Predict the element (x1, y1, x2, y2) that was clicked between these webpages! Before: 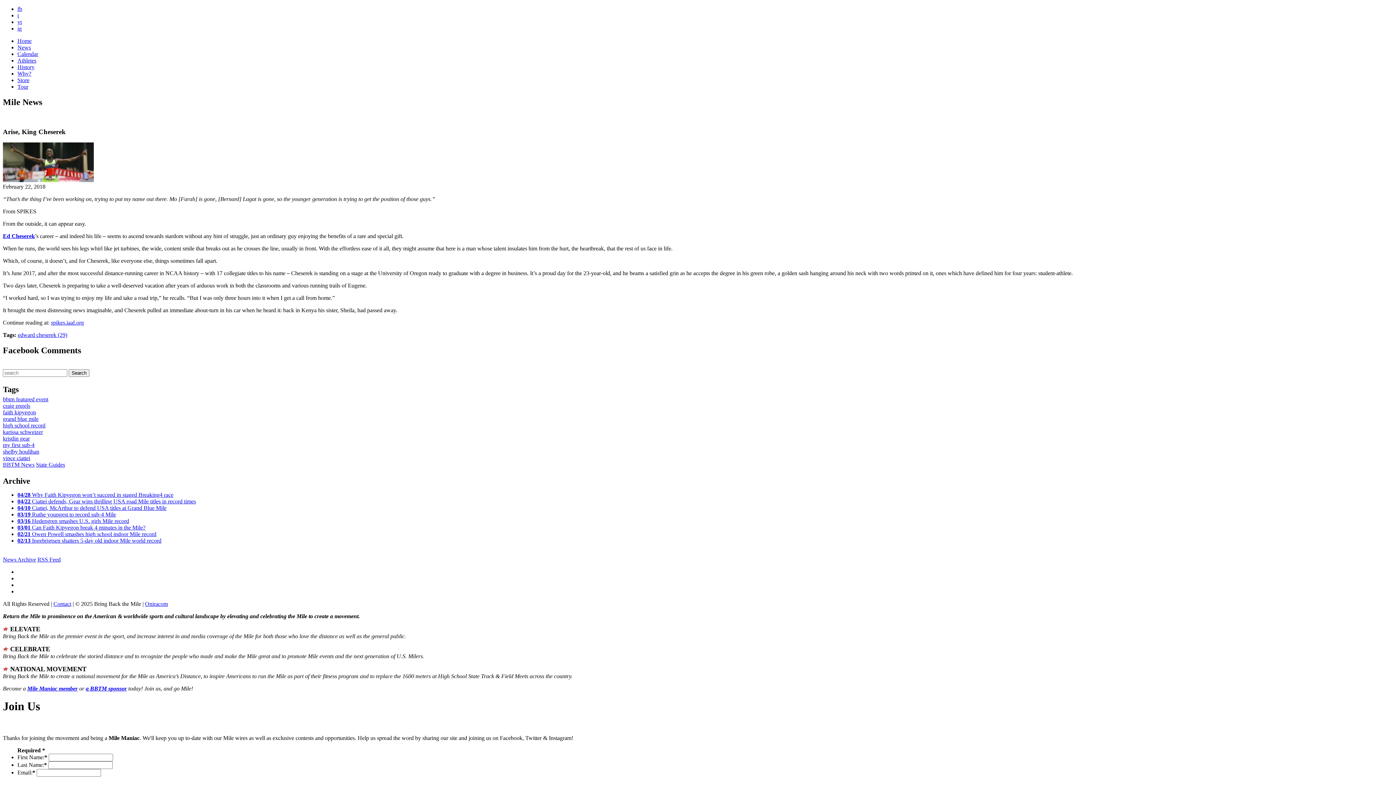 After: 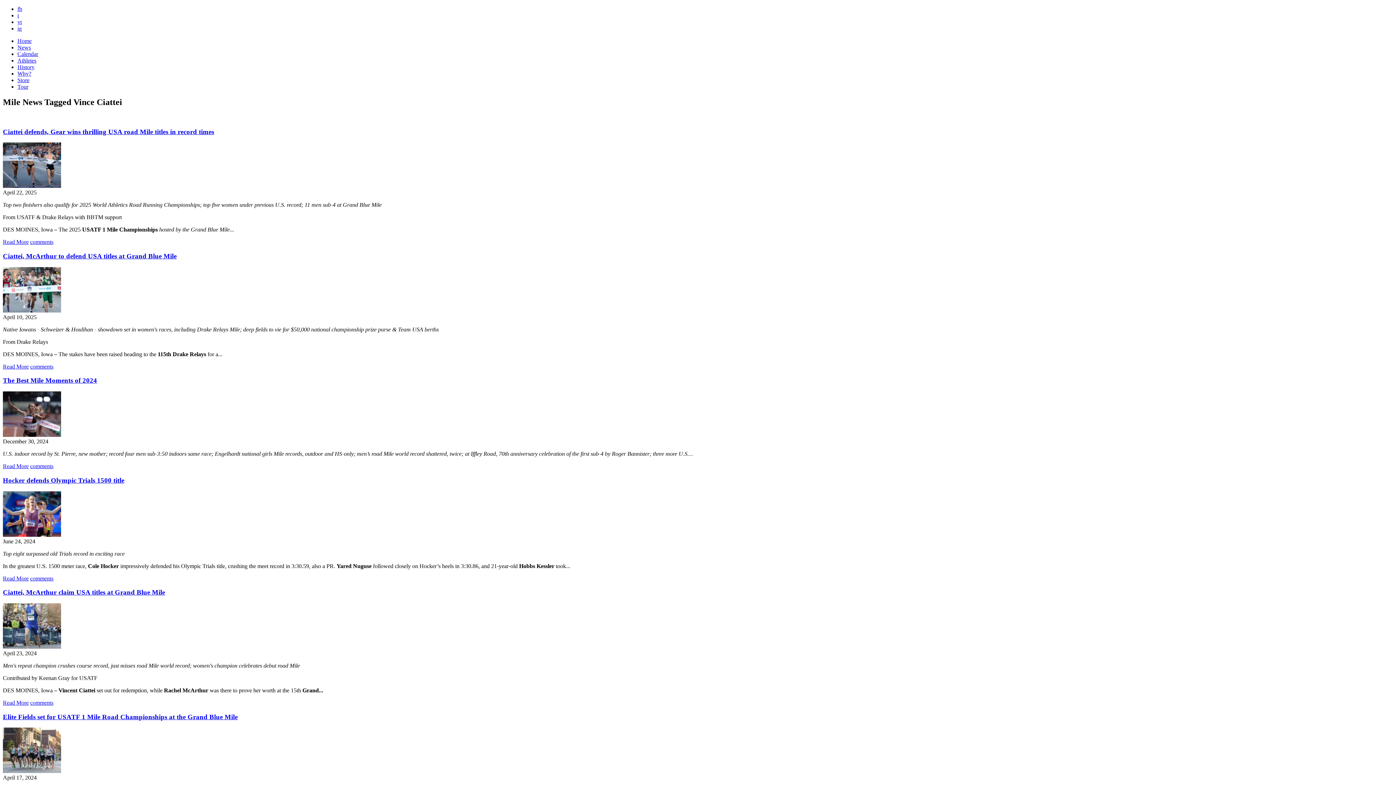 Action: label: vince ciattei bbox: (2, 455, 30, 461)